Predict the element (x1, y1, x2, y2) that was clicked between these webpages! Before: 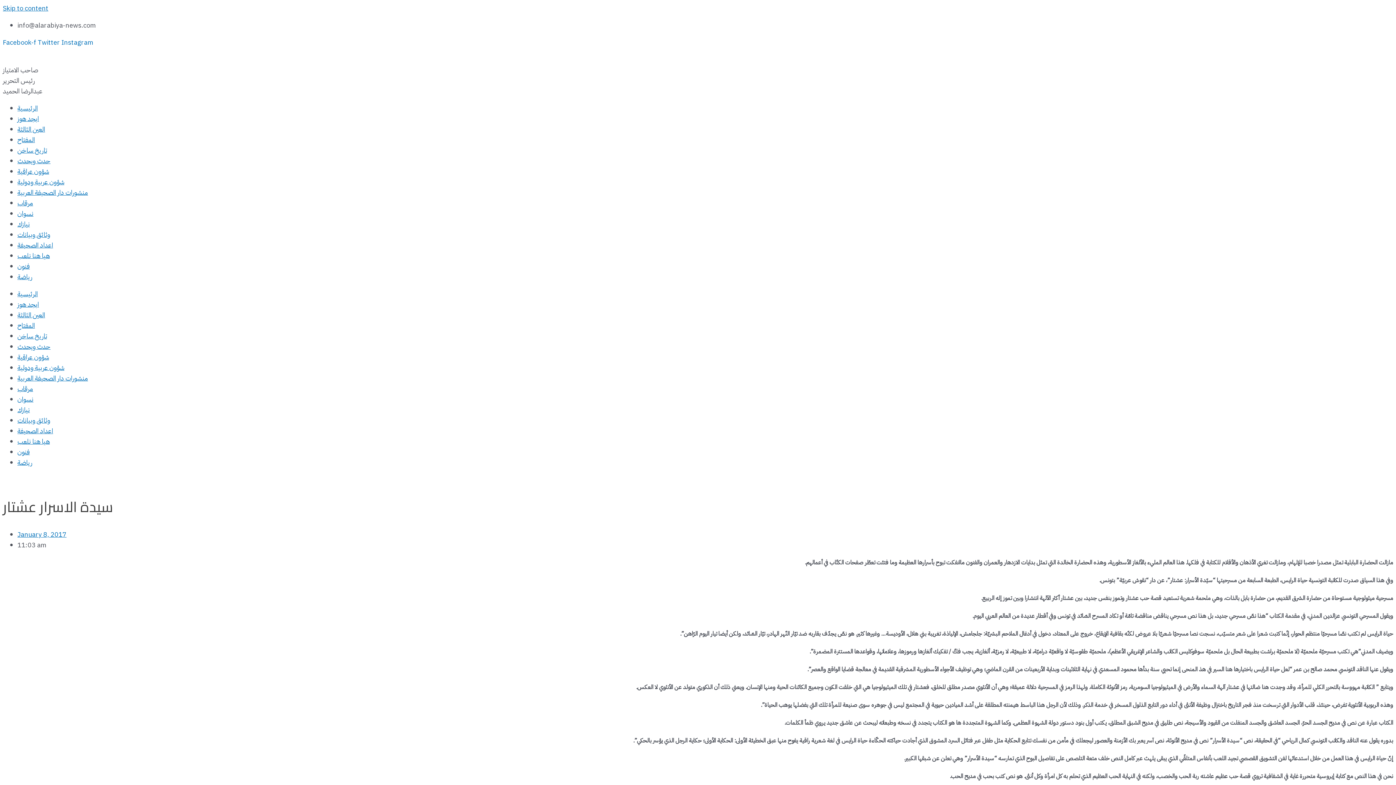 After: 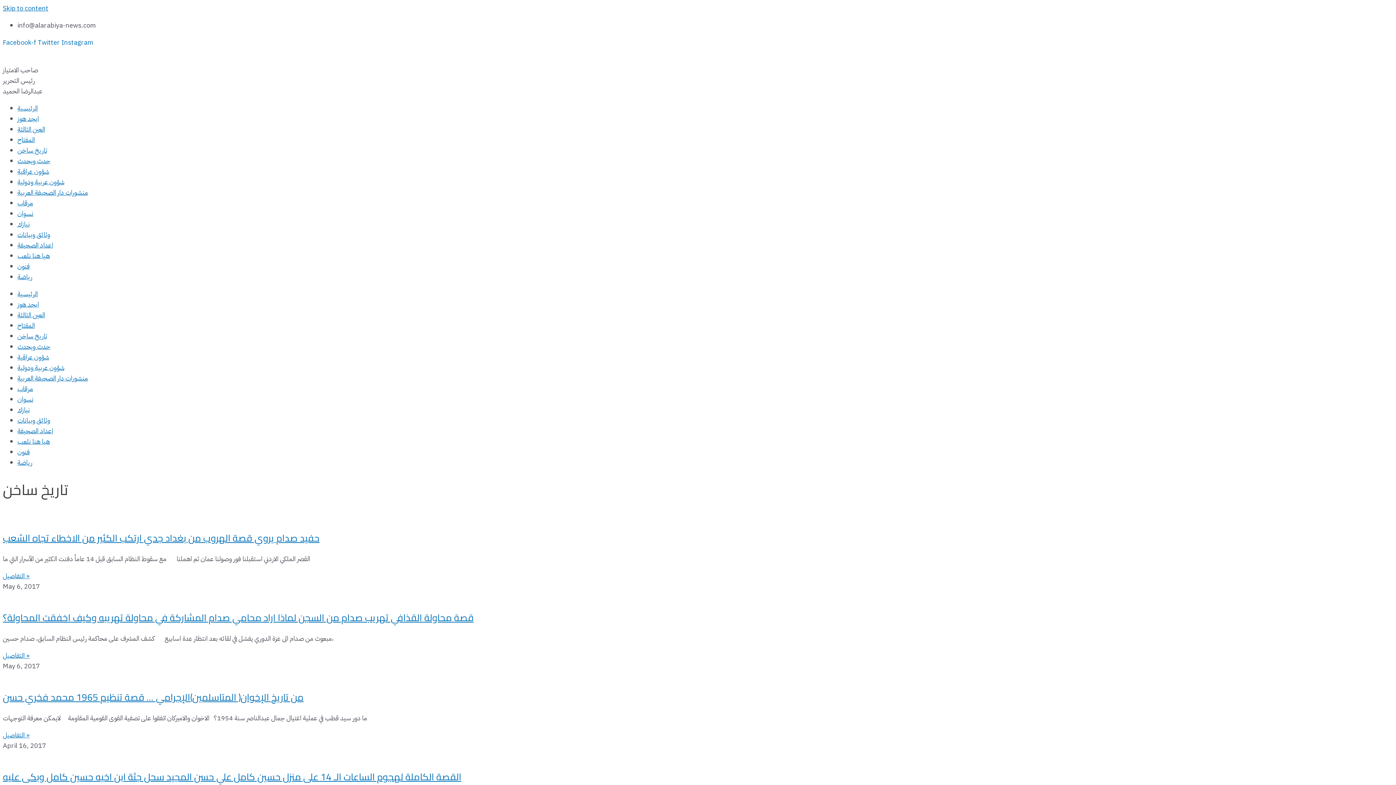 Action: label: تاريخ ساخن bbox: (17, 145, 46, 155)